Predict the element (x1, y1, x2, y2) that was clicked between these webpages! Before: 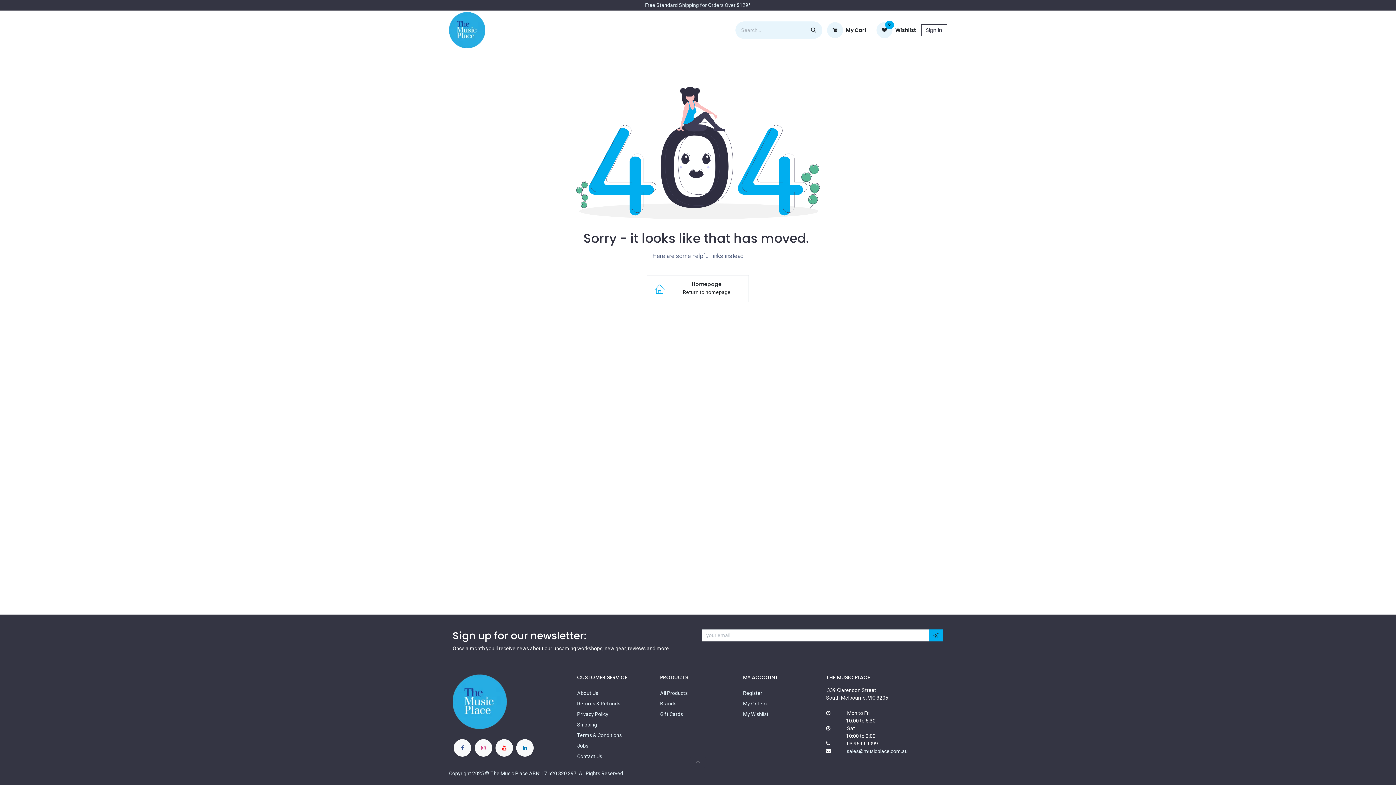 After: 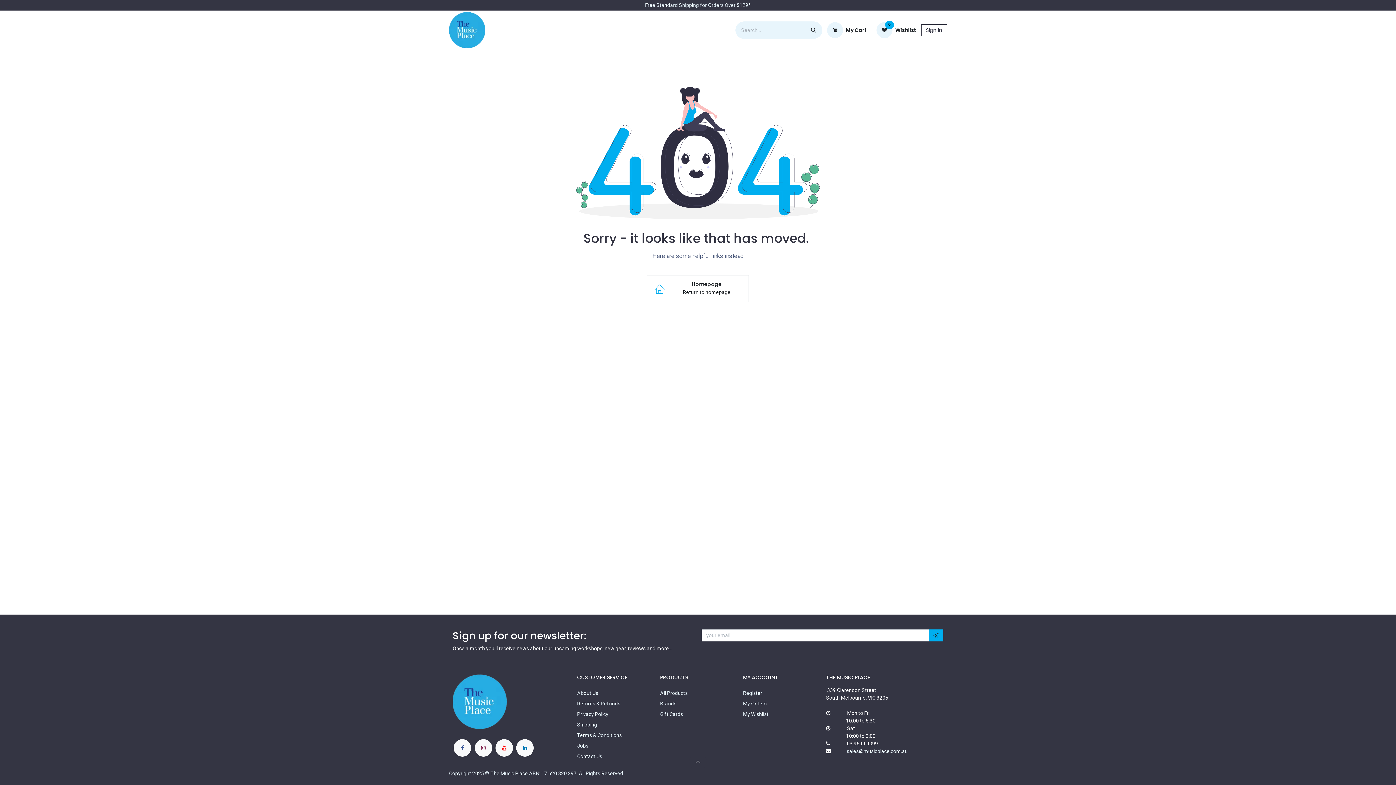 Action: bbox: (474, 739, 492, 756)